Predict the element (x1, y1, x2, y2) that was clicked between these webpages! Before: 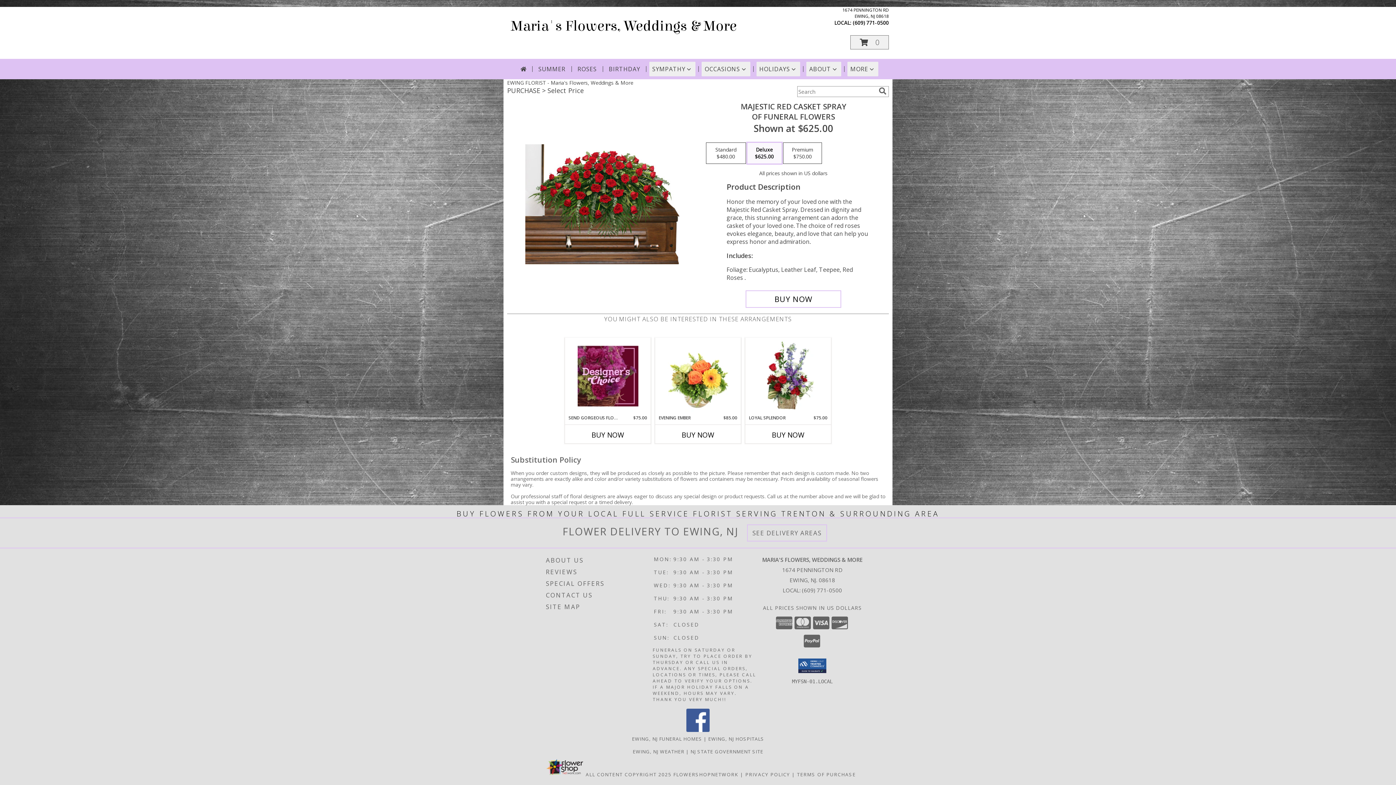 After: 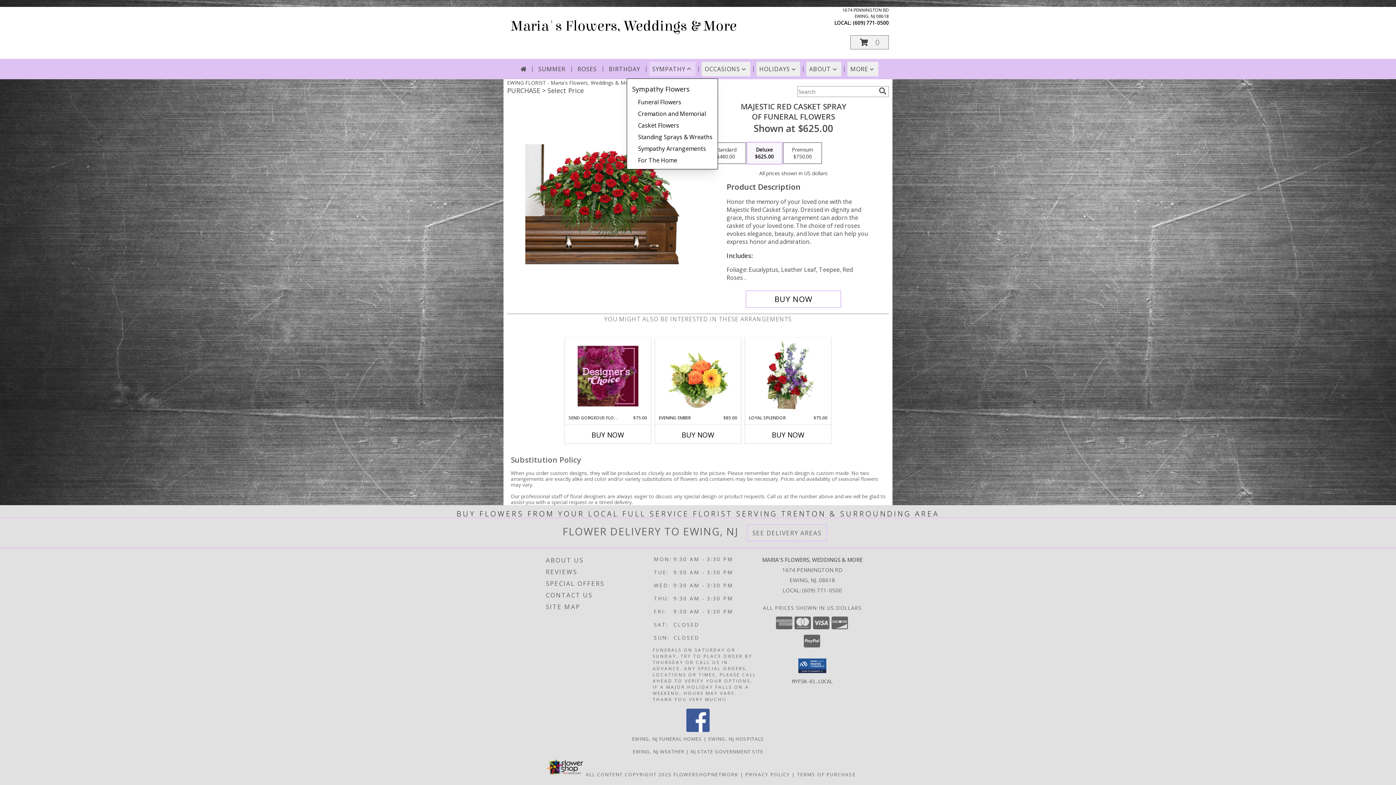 Action: label: SYMPATHY bbox: (649, 61, 695, 76)